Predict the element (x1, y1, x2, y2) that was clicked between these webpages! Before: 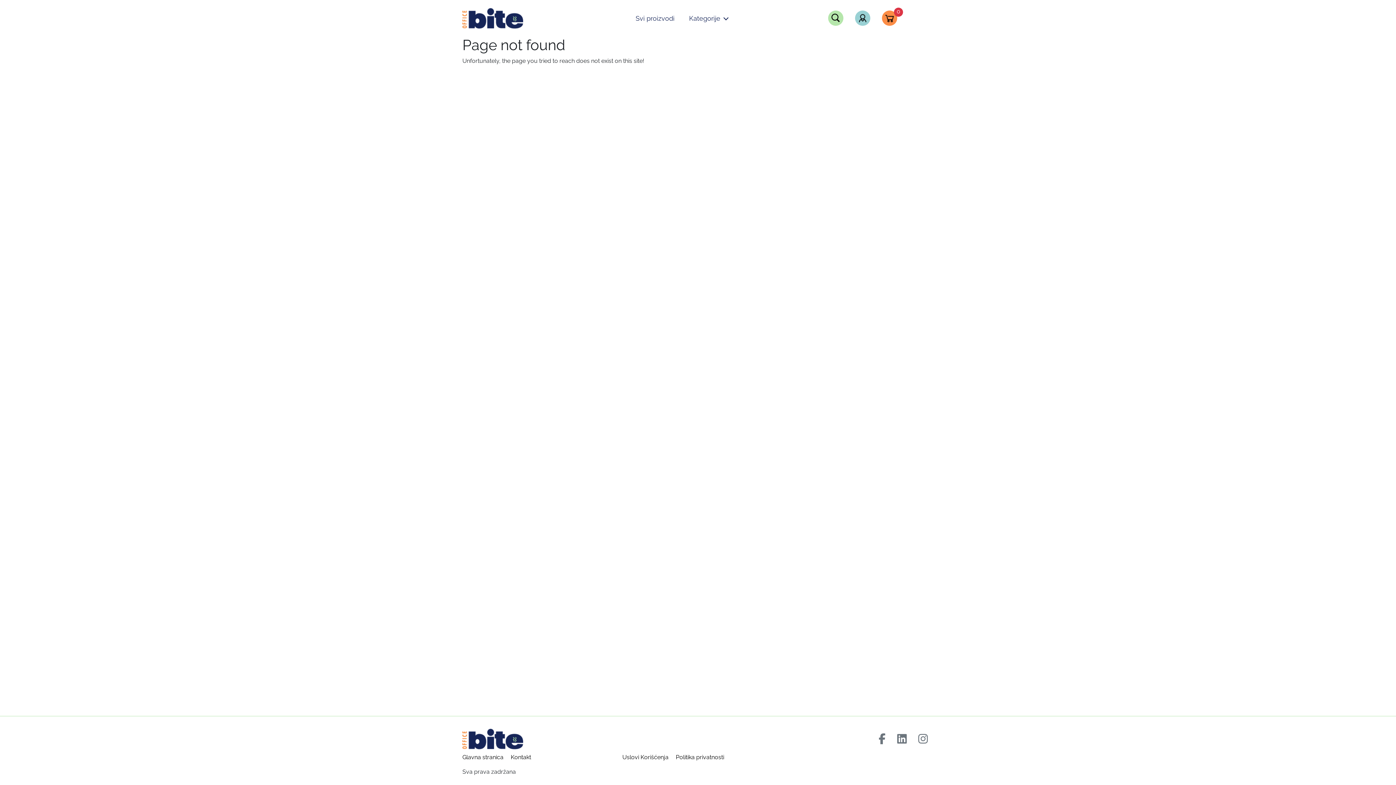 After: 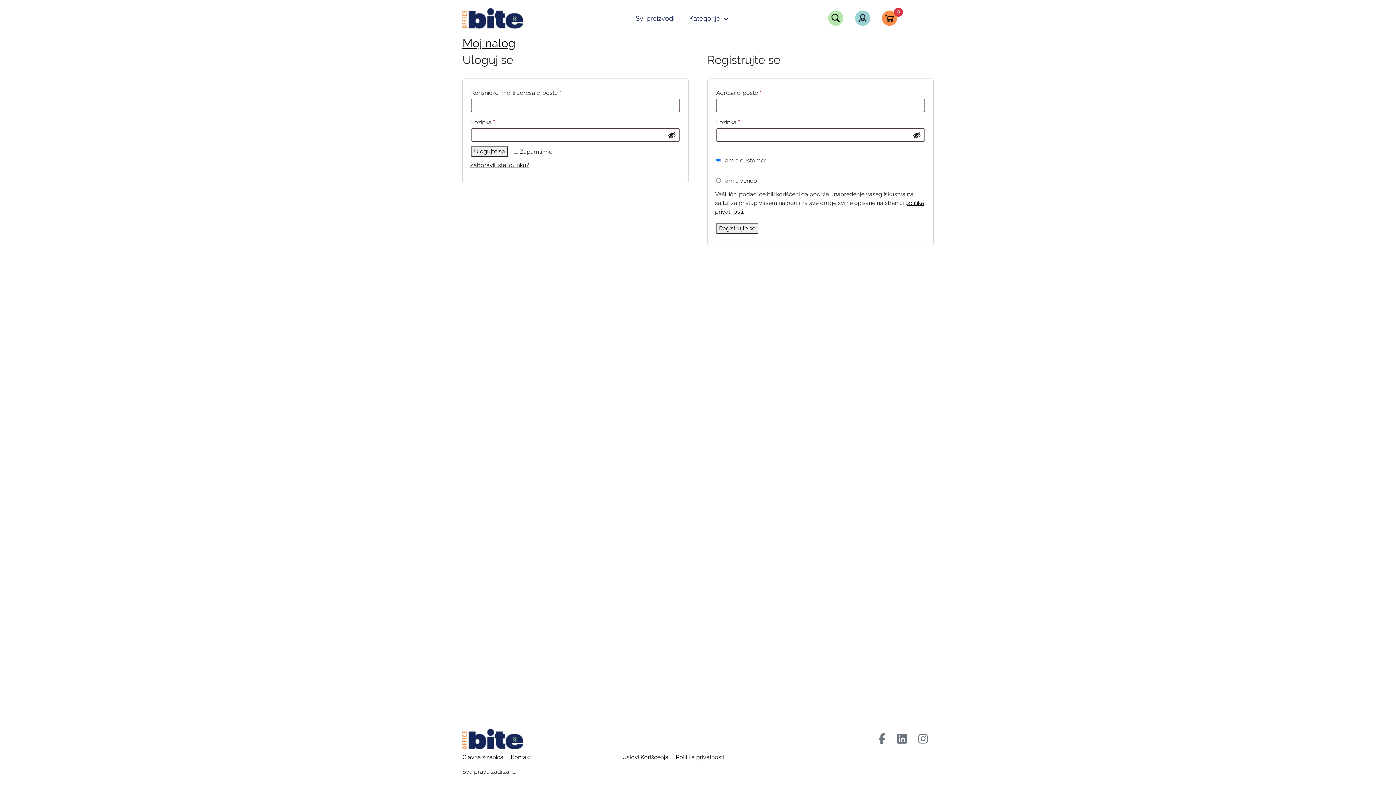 Action: bbox: (849, 7, 876, 28)